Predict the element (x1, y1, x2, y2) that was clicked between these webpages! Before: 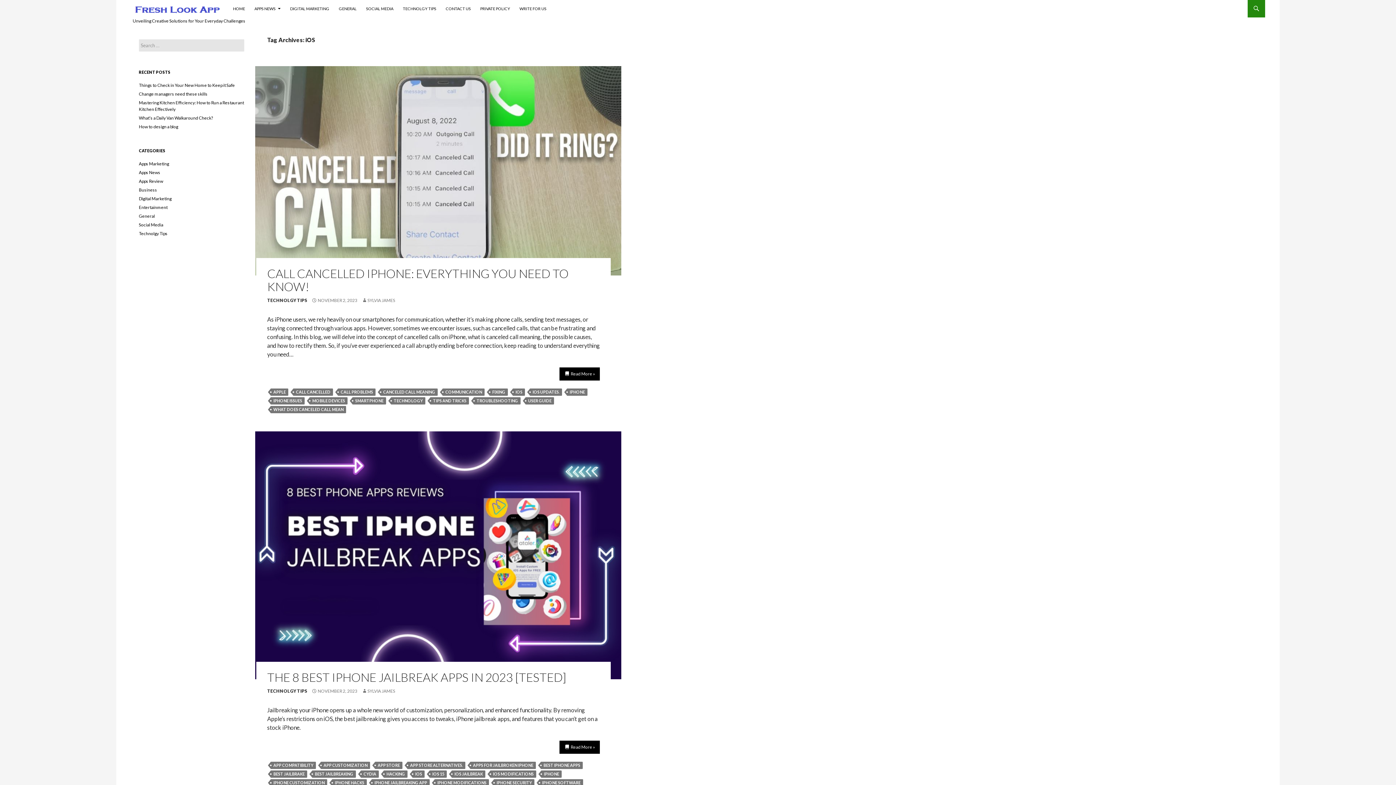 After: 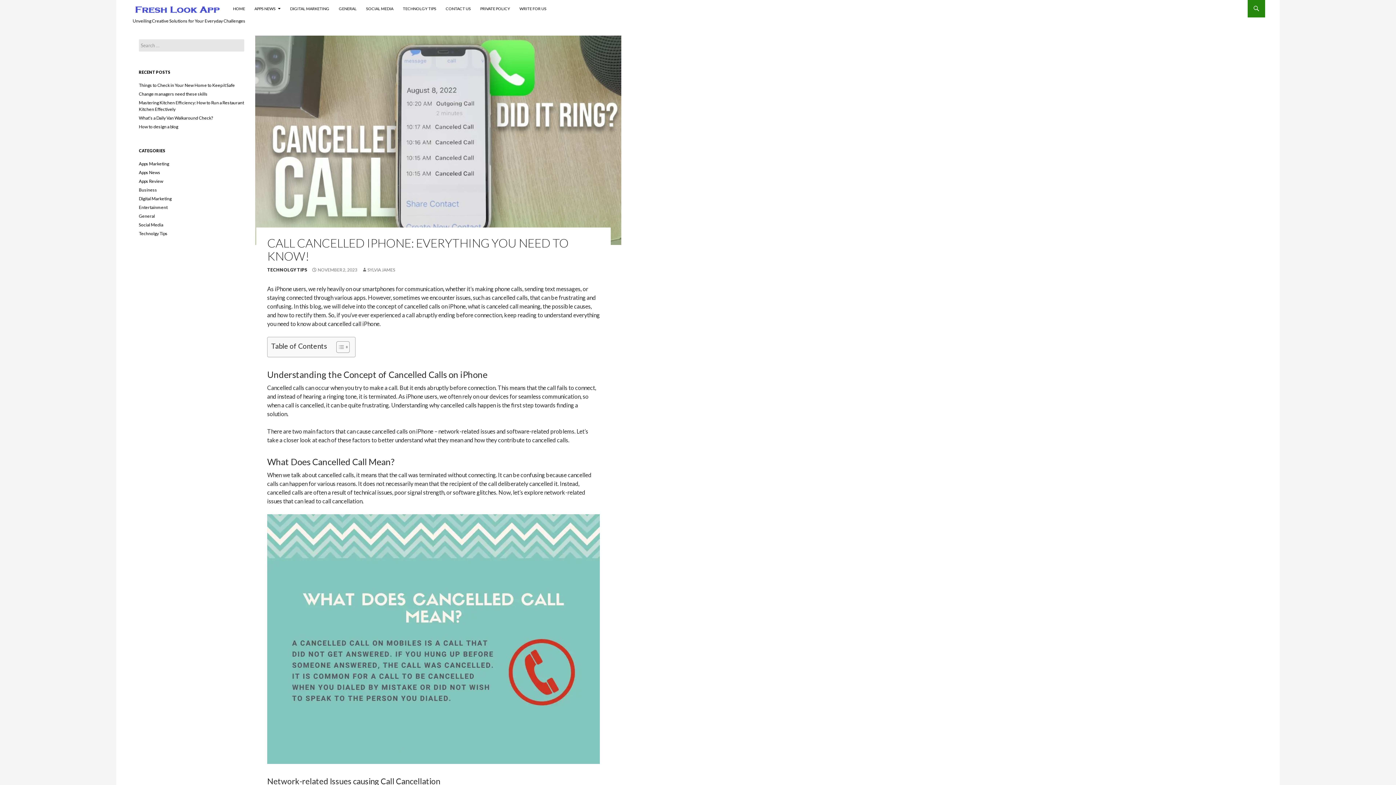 Action: bbox: (564, 371, 595, 376) label: Read More »